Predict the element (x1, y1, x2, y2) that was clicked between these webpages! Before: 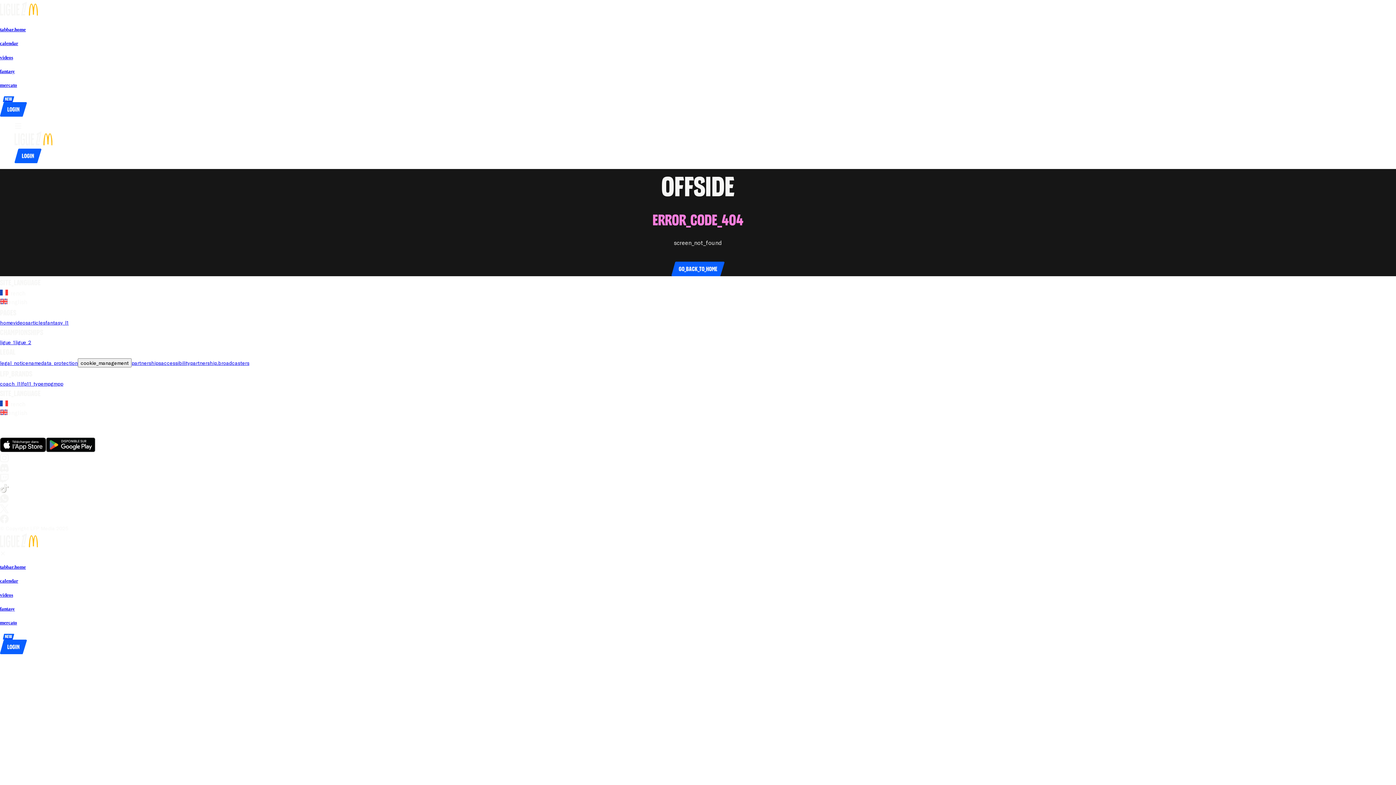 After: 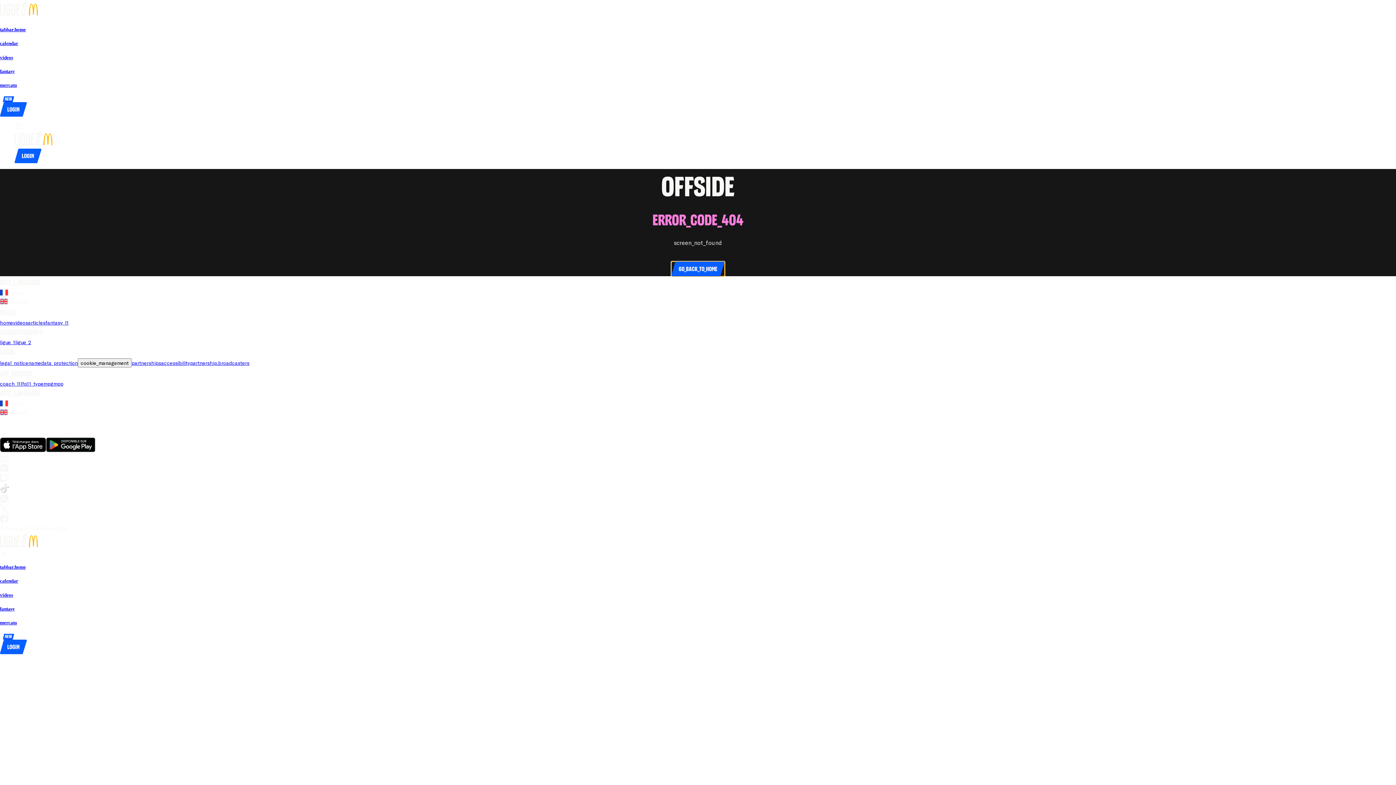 Action: bbox: (671, 261, 724, 276) label: go_back_to_home